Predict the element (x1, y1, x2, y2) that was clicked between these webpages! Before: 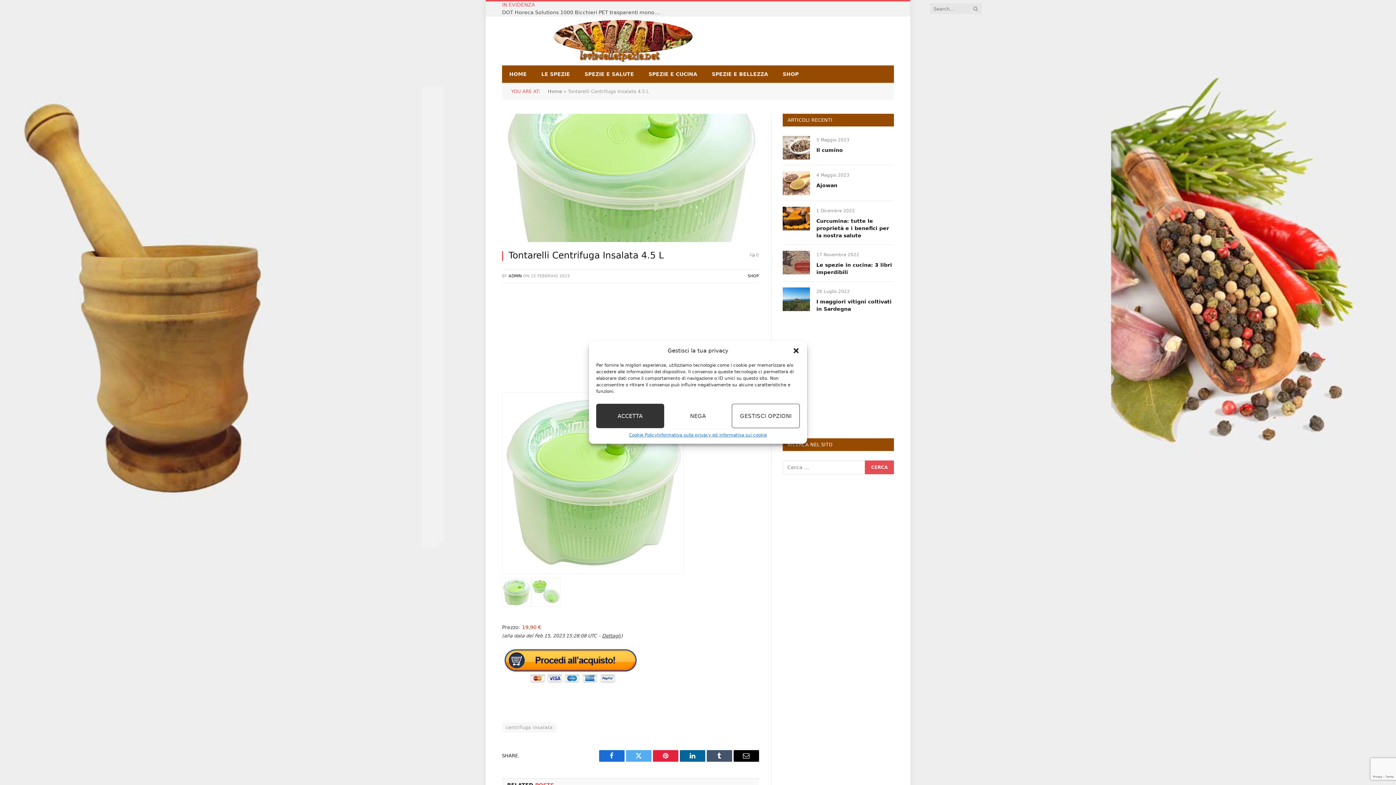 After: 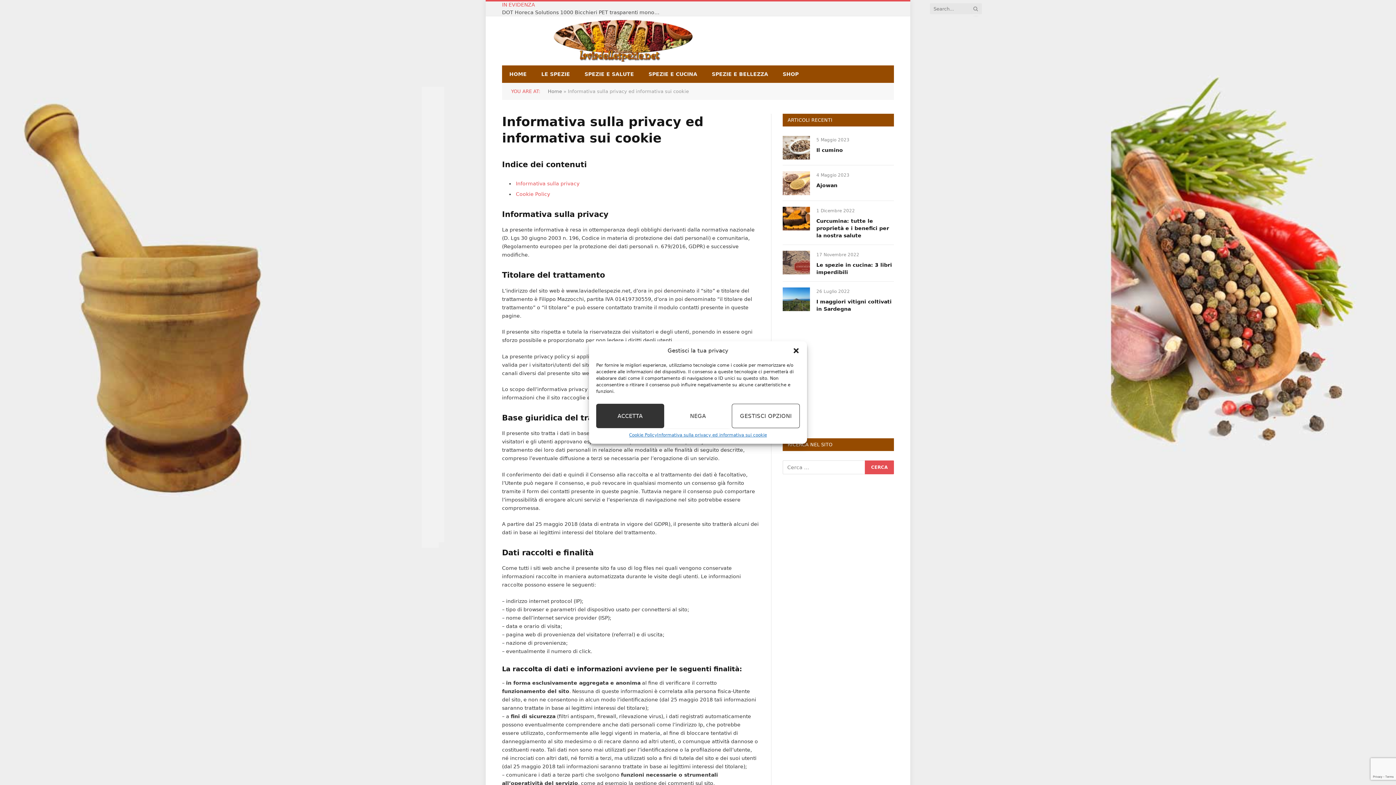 Action: label: Informativa sulla privacy ed informativa sui cookie bbox: (657, 432, 767, 438)